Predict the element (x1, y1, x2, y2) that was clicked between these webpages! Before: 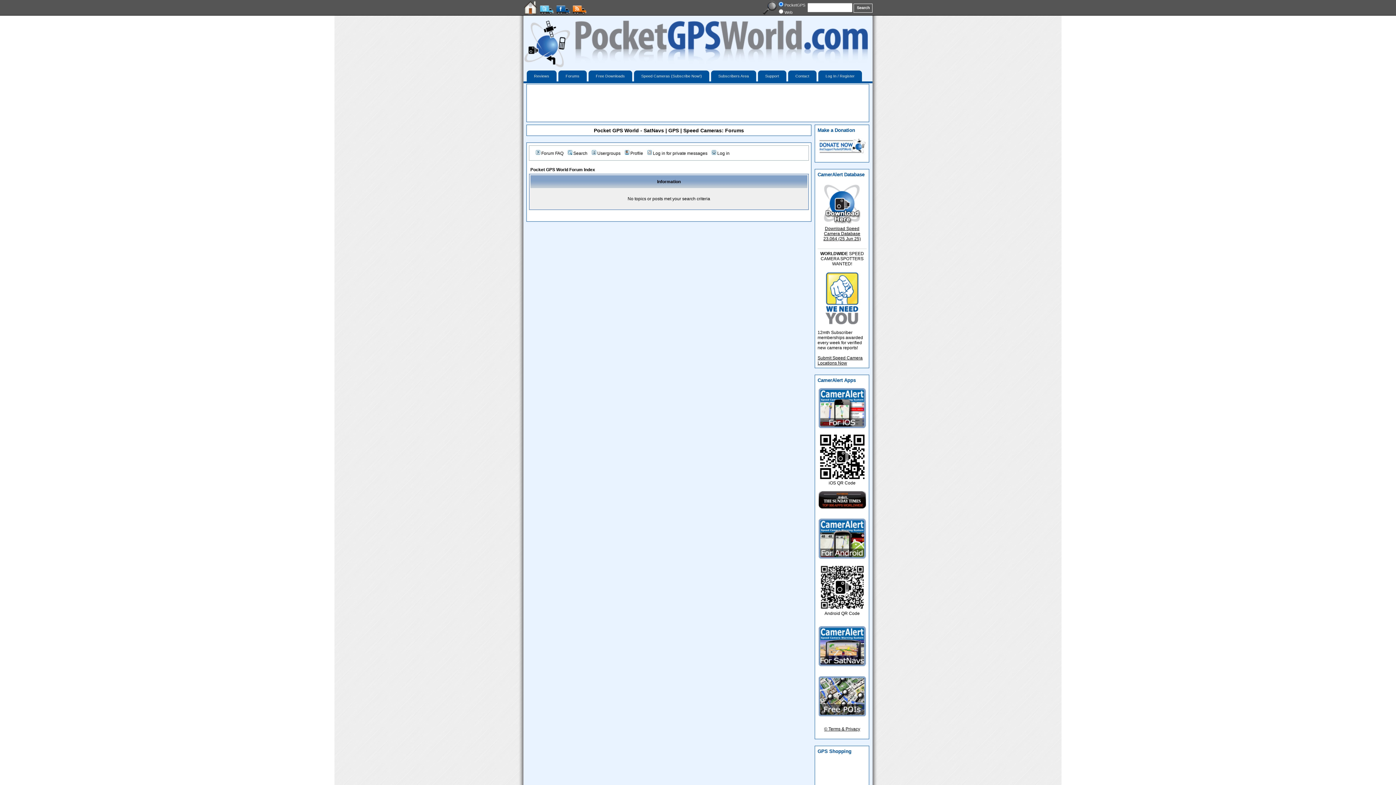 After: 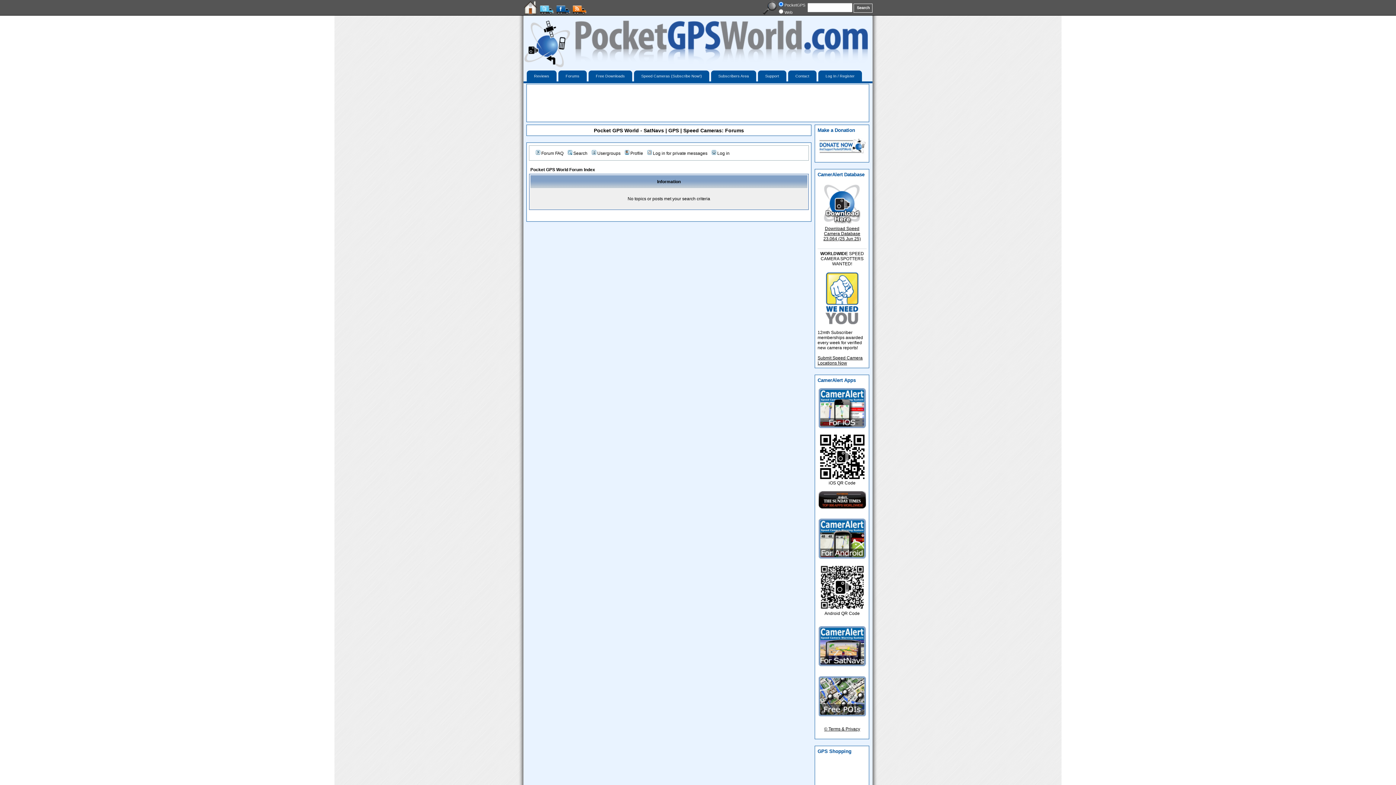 Action: bbox: (556, 10, 572, 15)